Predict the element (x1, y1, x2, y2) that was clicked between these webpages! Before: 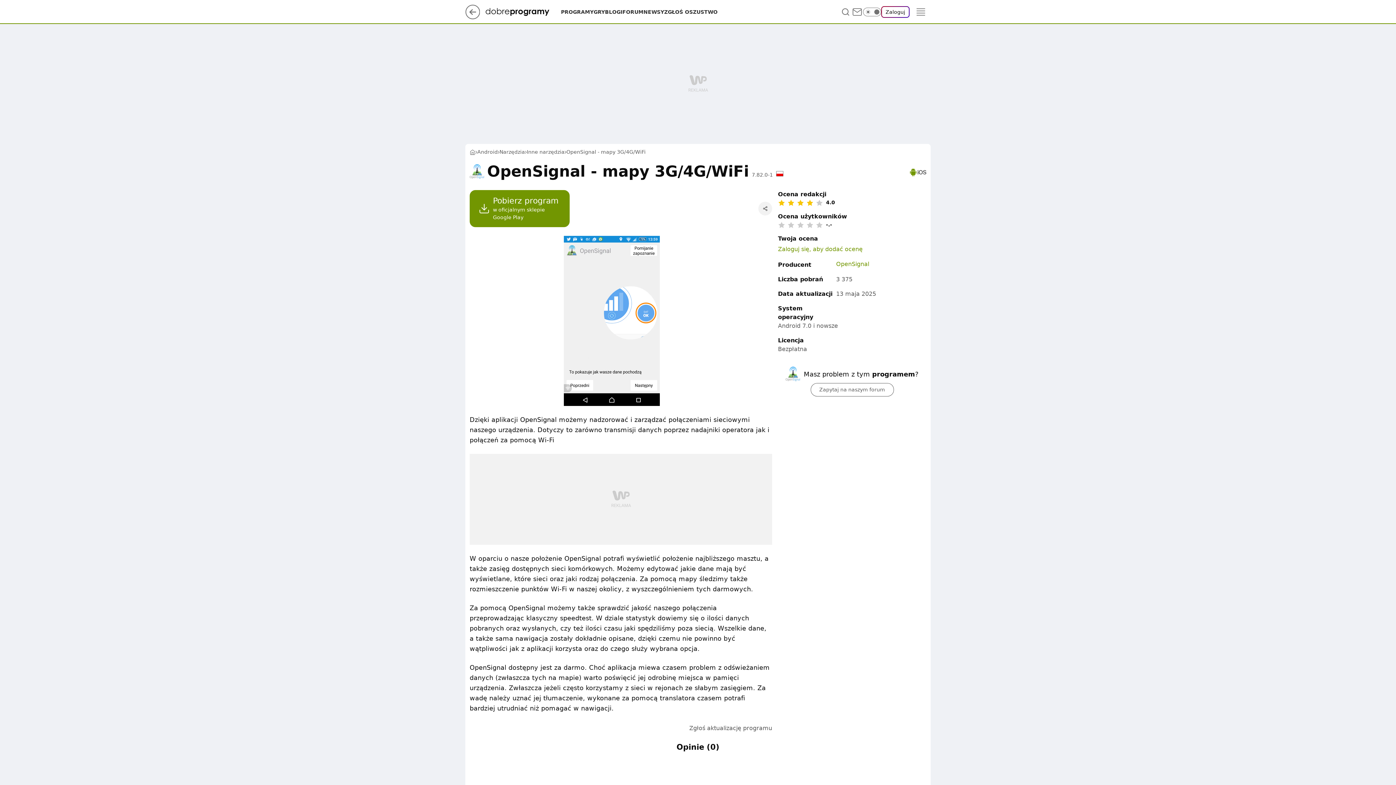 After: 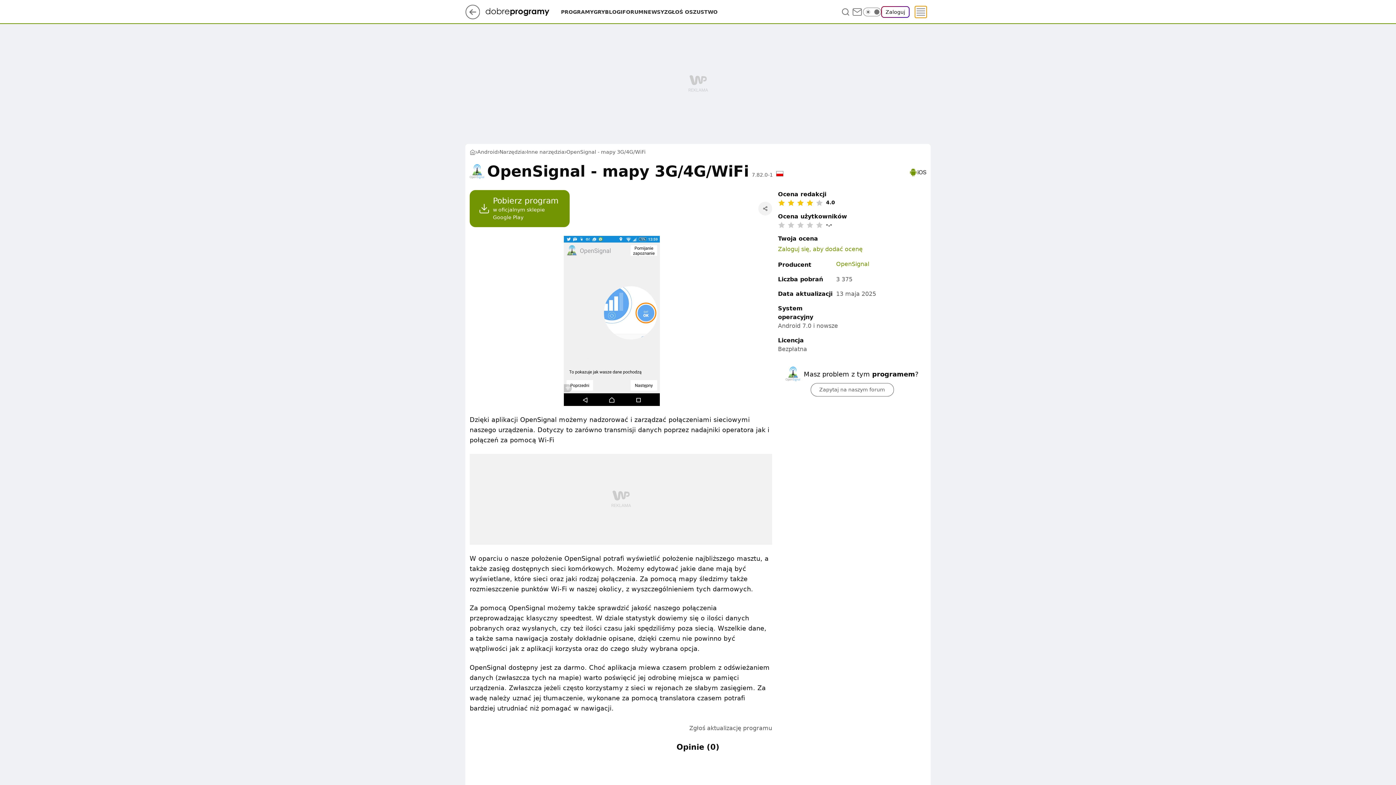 Action: label: Menu bbox: (915, 6, 926, 17)